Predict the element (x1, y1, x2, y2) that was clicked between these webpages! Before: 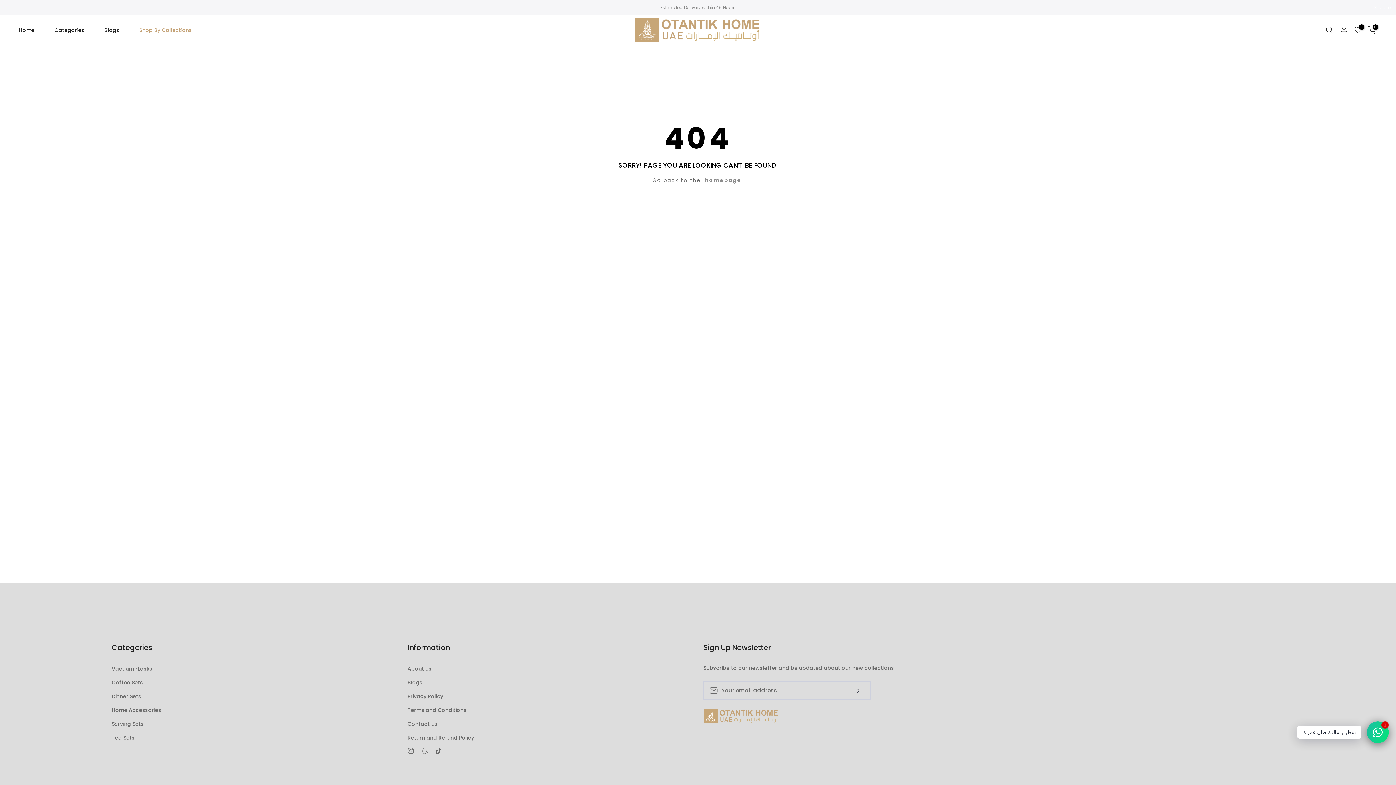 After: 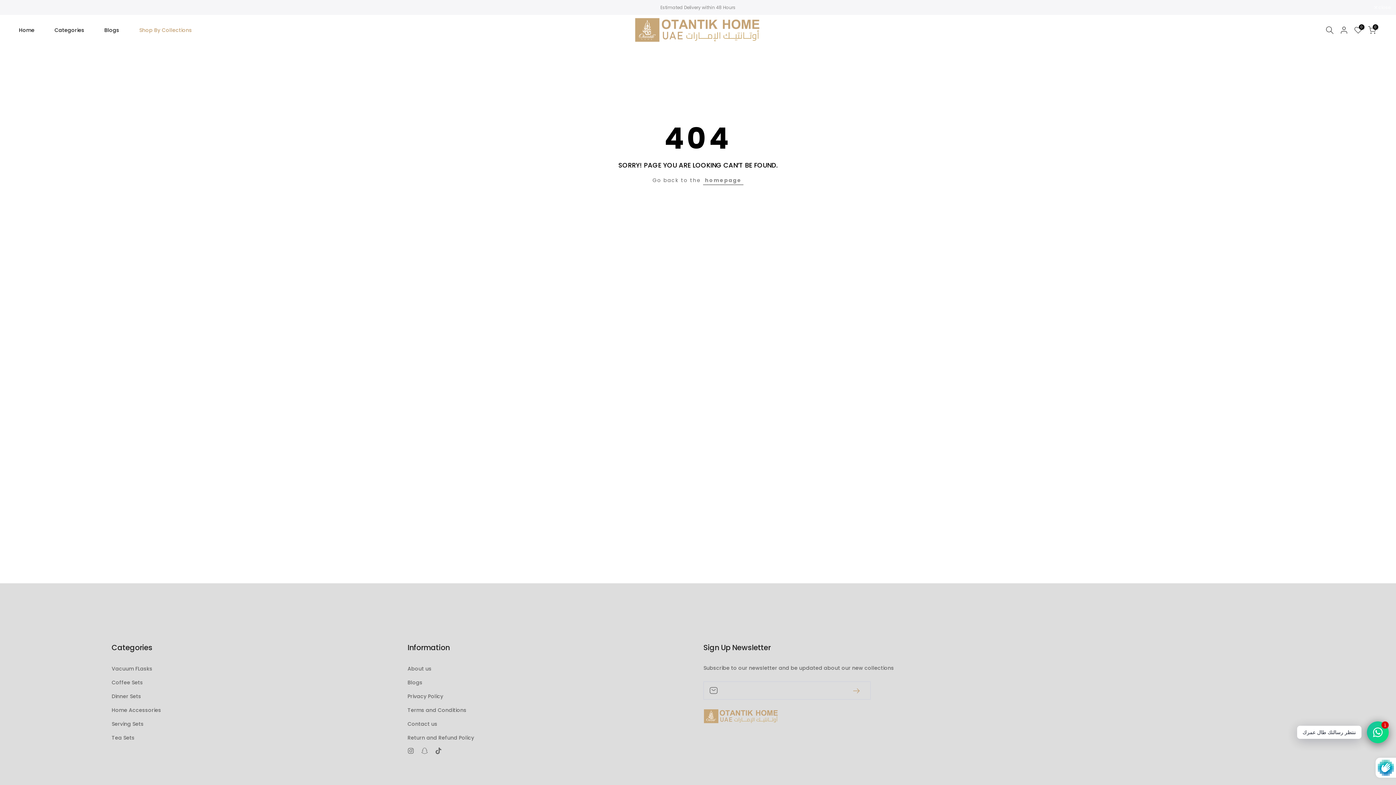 Action: label: Subscribe bbox: (850, 685, 865, 695)